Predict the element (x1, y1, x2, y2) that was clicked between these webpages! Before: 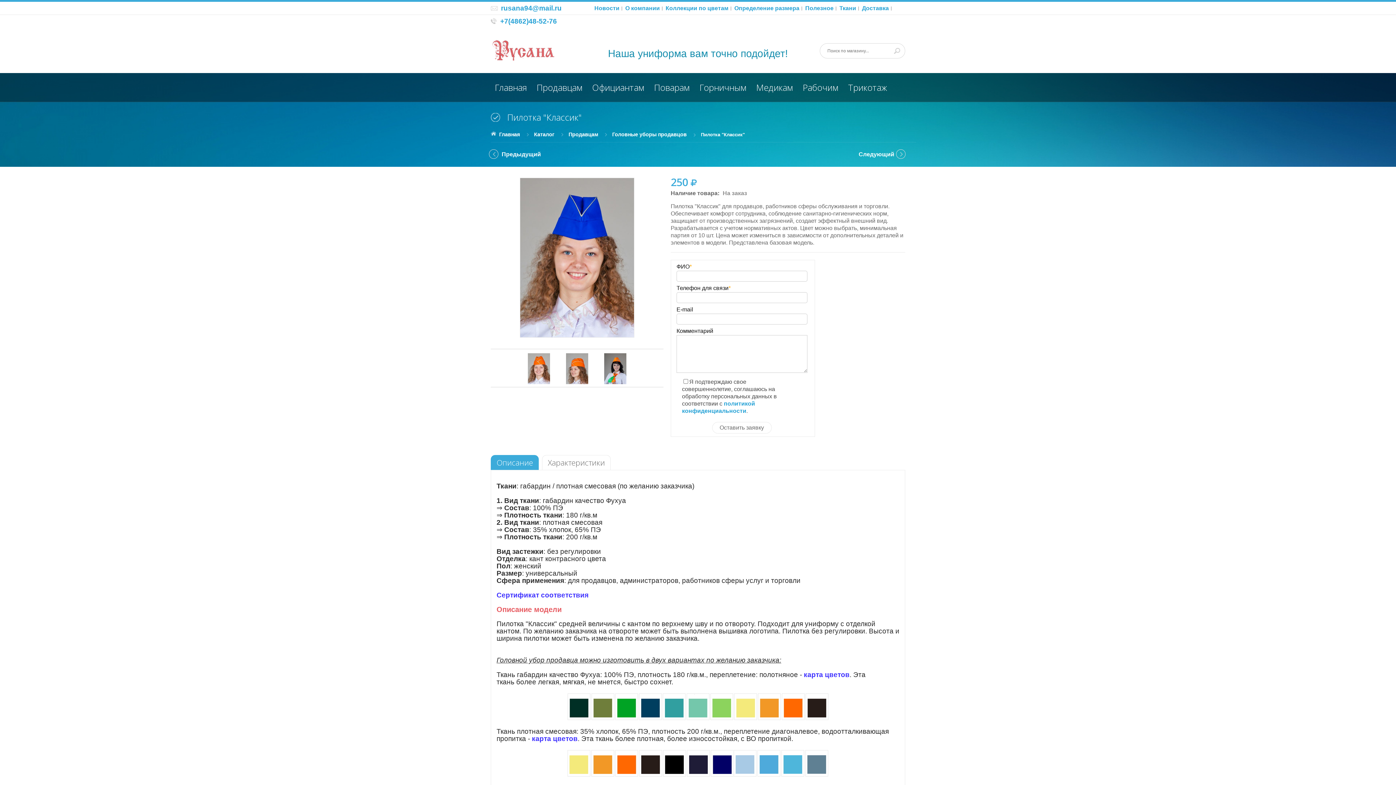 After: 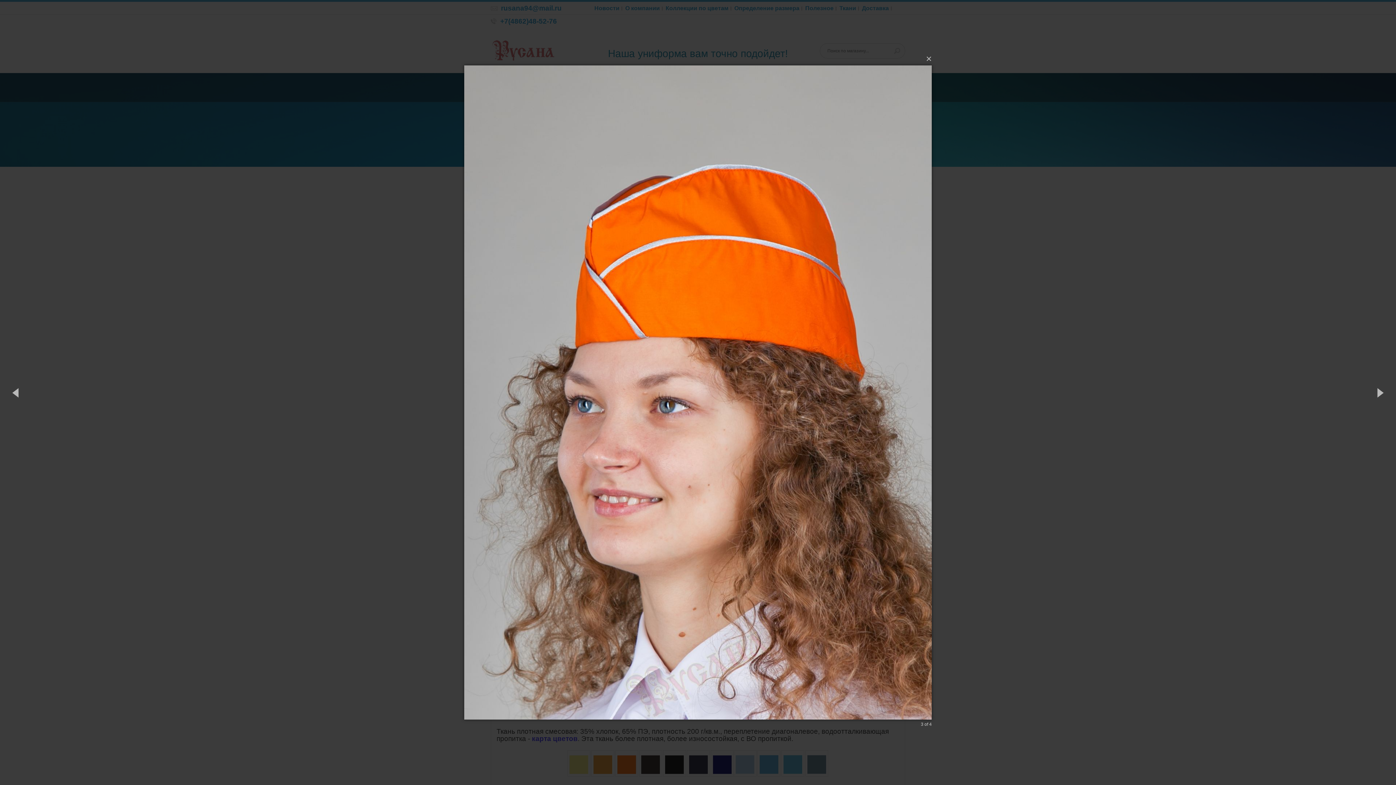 Action: bbox: (561, 353, 592, 384)